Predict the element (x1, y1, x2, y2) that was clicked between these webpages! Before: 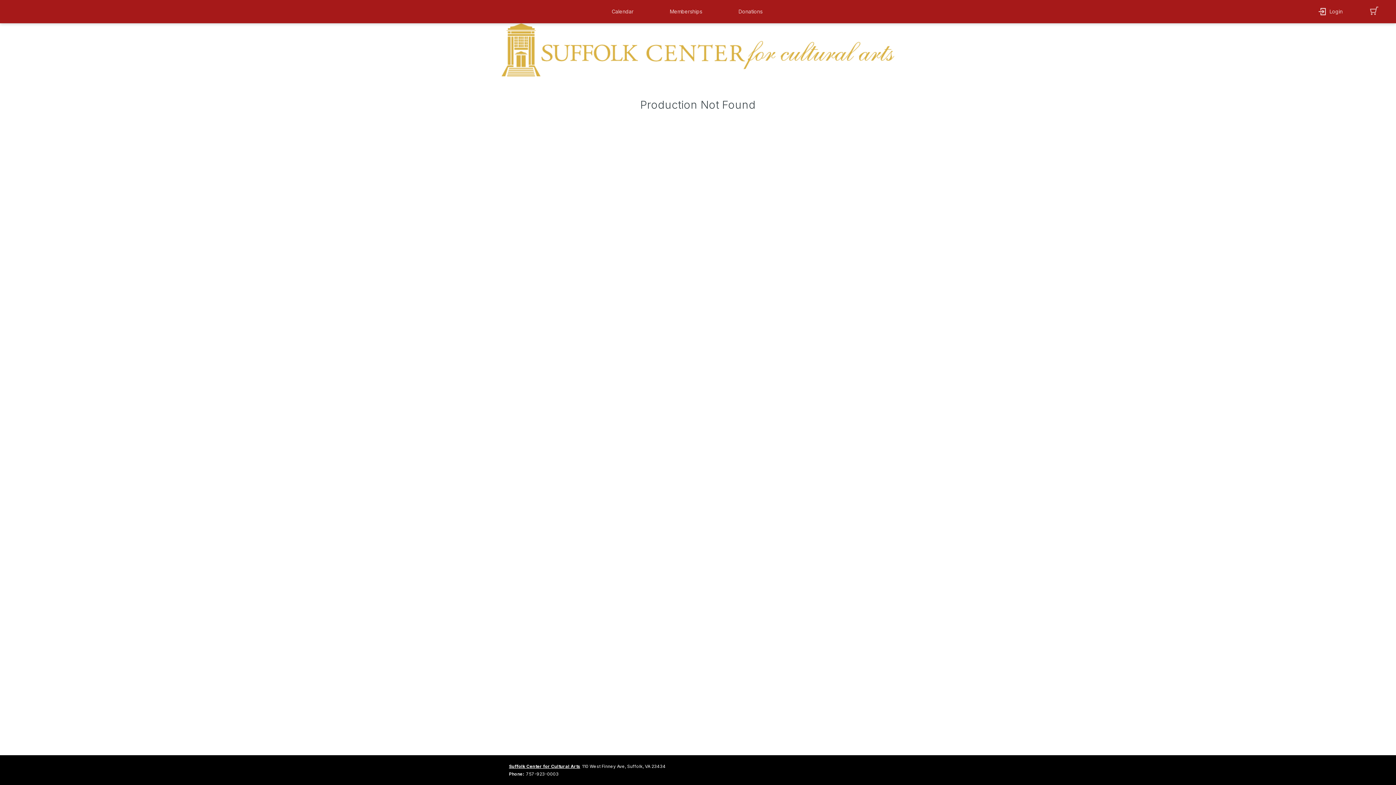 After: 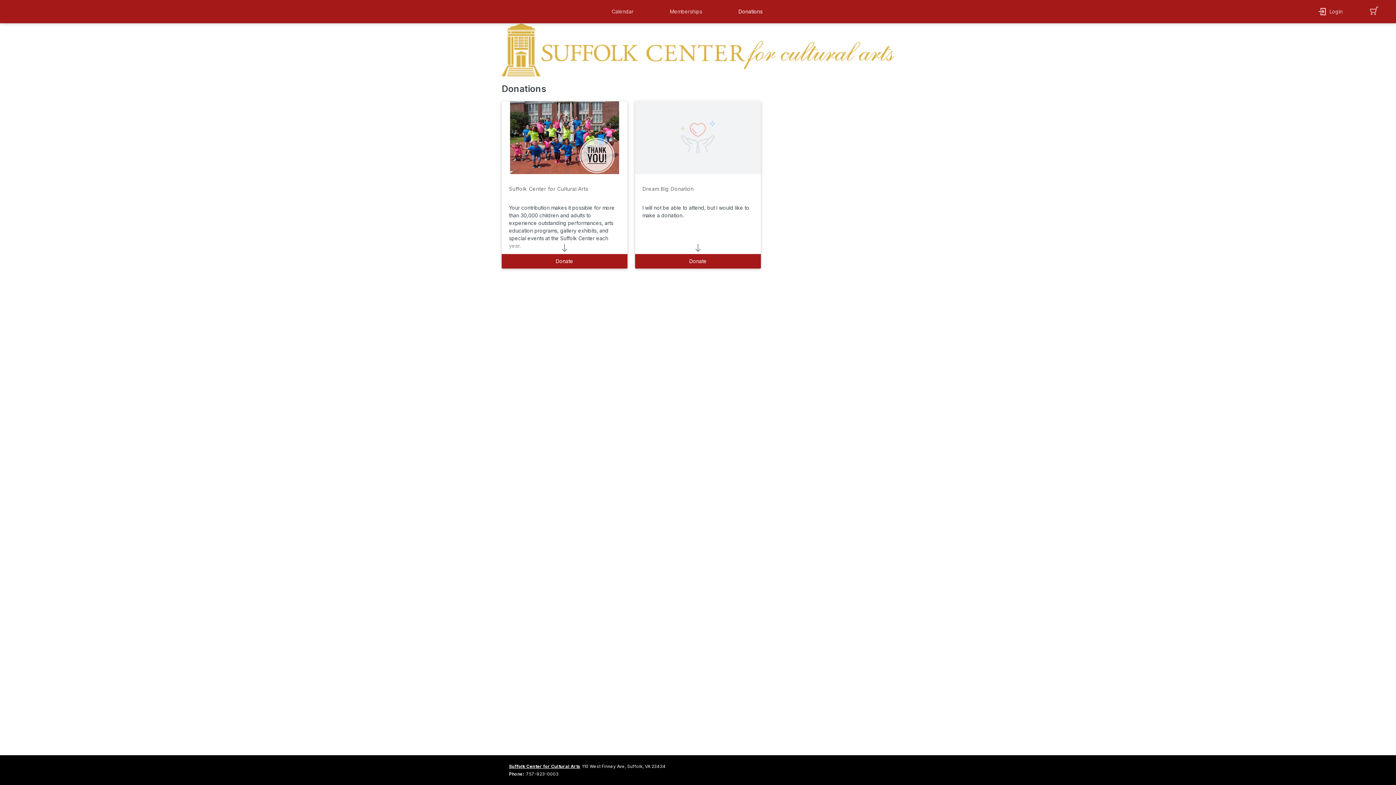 Action: bbox: (731, 7, 773, 15) label: donations button